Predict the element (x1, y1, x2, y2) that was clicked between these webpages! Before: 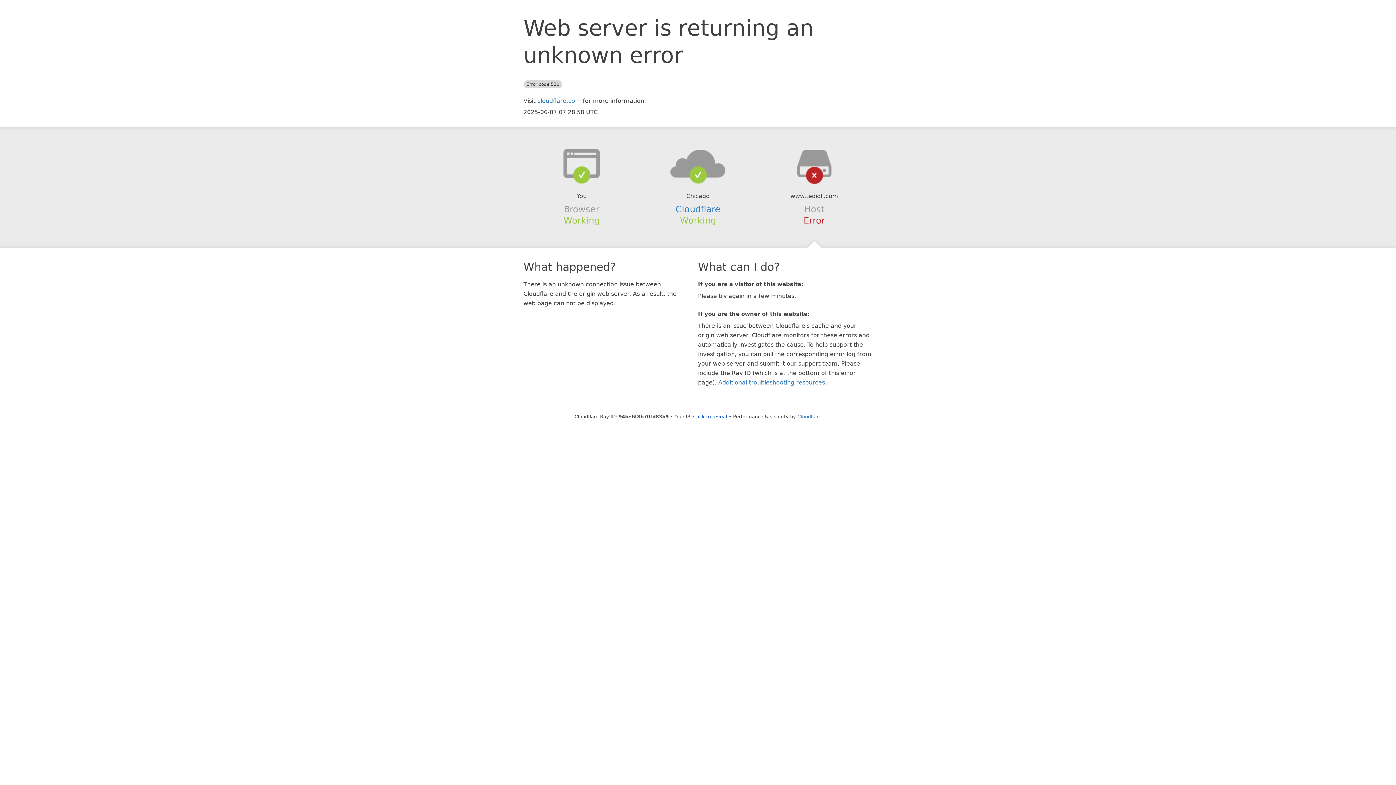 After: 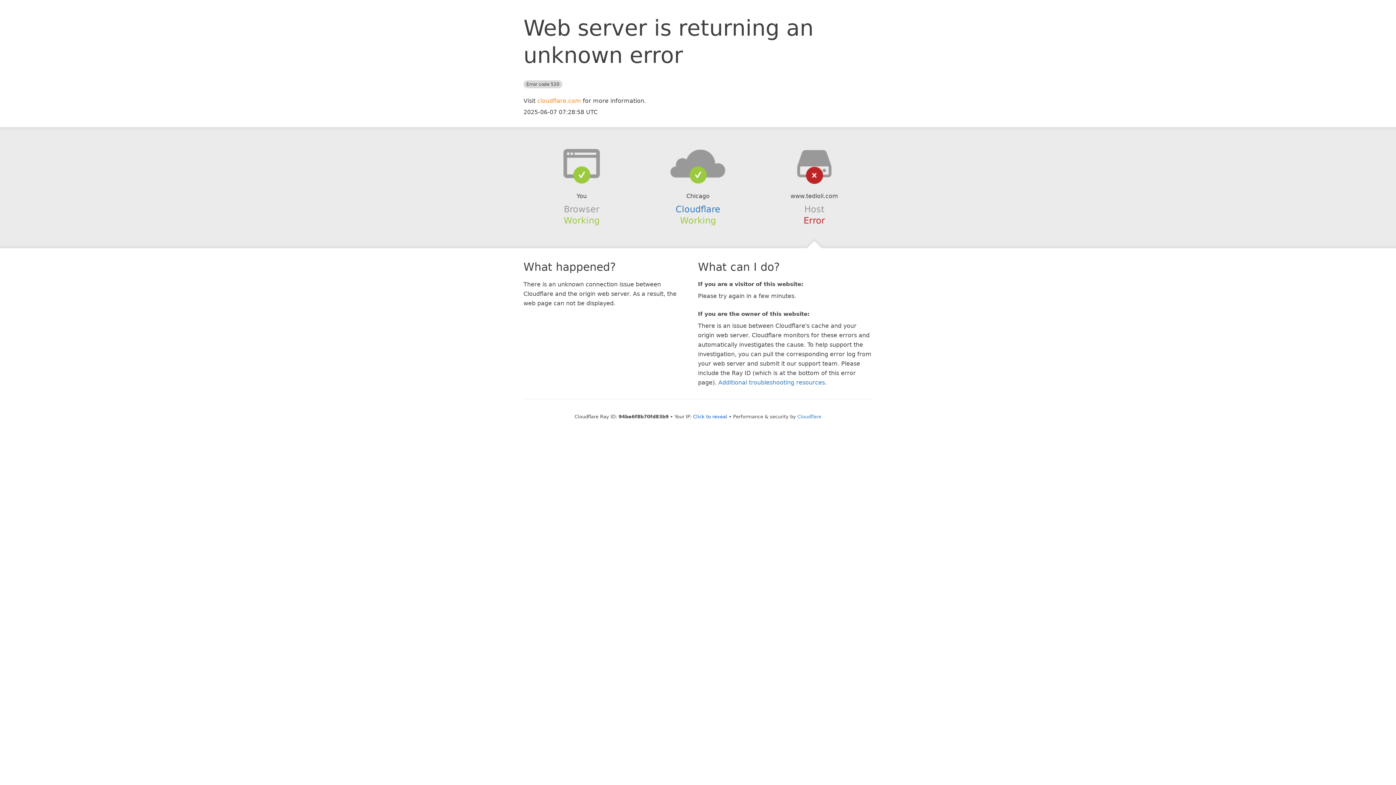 Action: bbox: (537, 97, 581, 104) label: cloudflare.com